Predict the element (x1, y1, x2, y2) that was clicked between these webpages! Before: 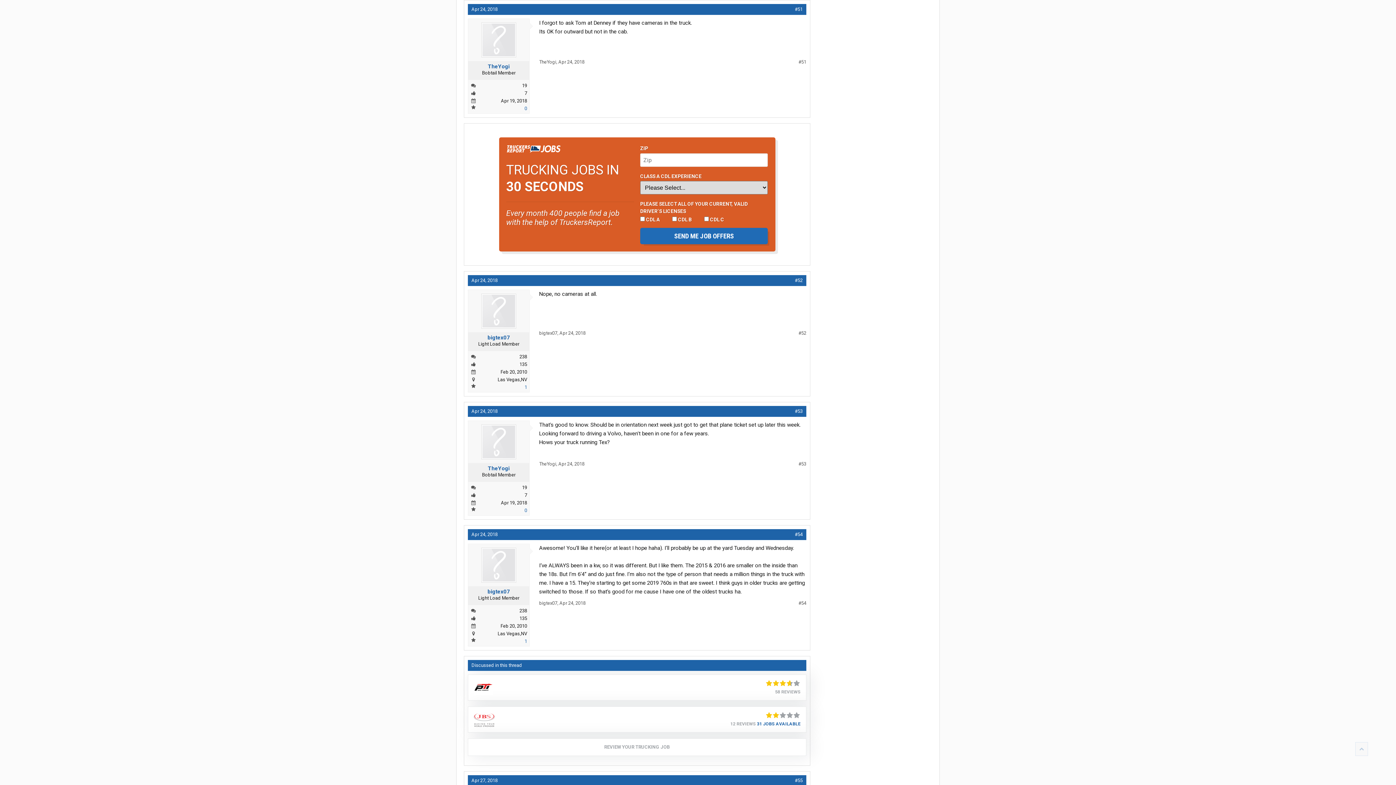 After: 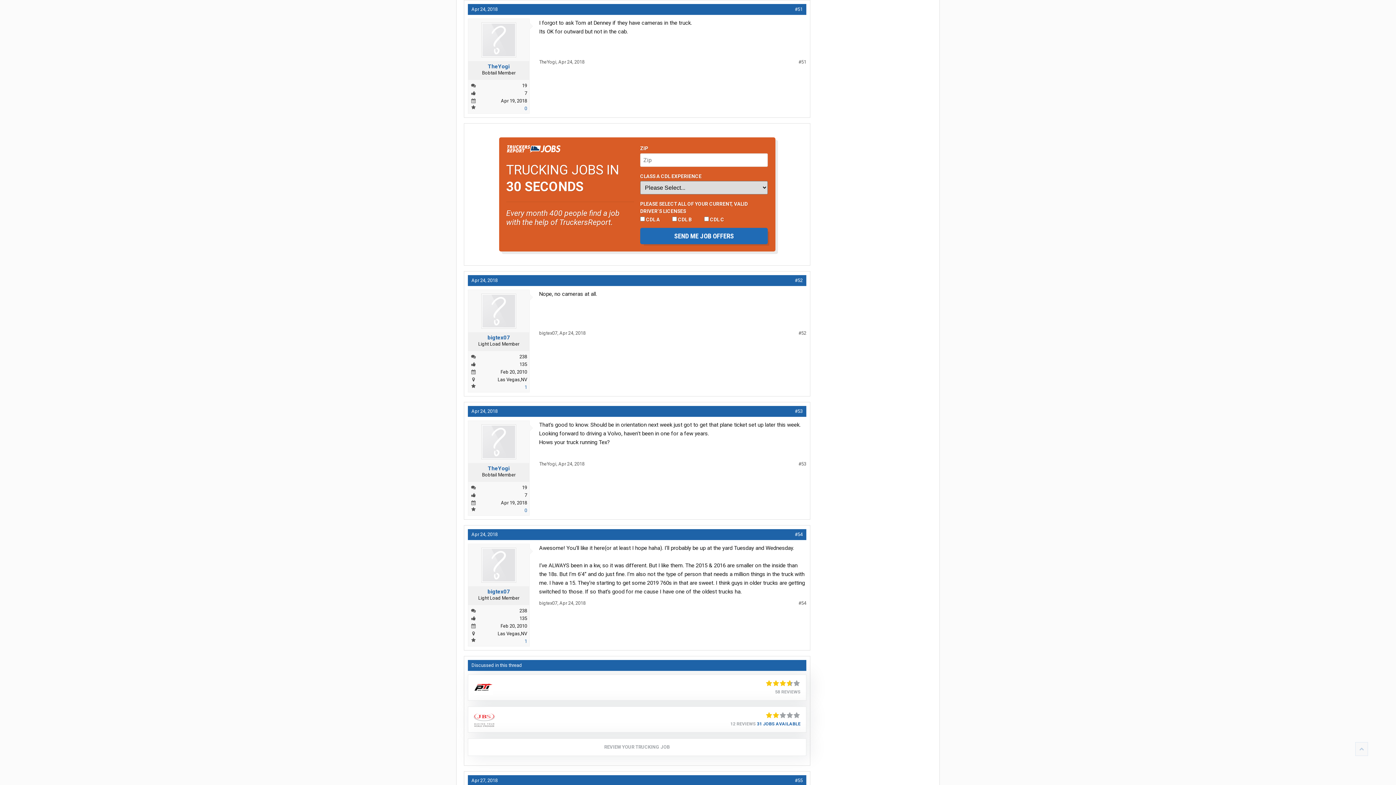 Action: bbox: (472, 424, 525, 459)